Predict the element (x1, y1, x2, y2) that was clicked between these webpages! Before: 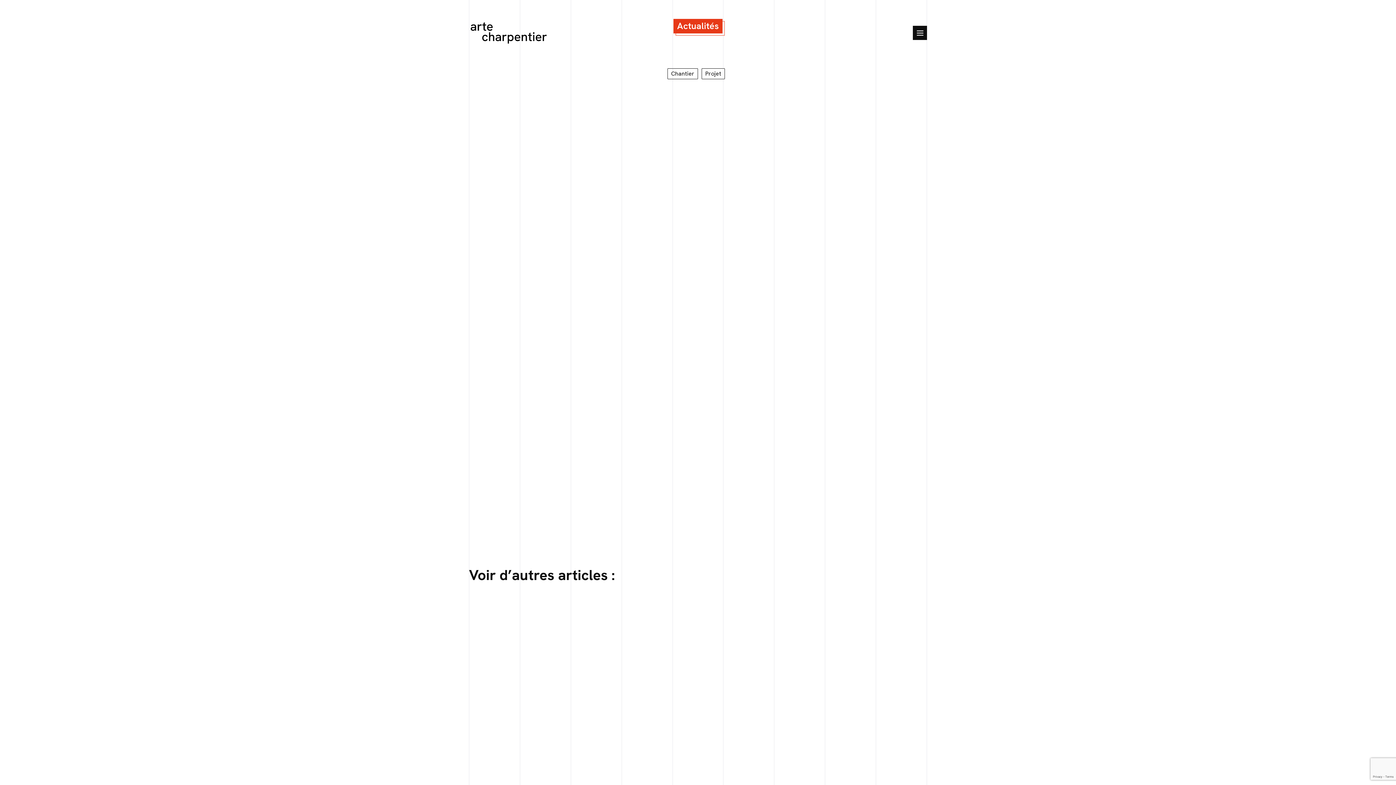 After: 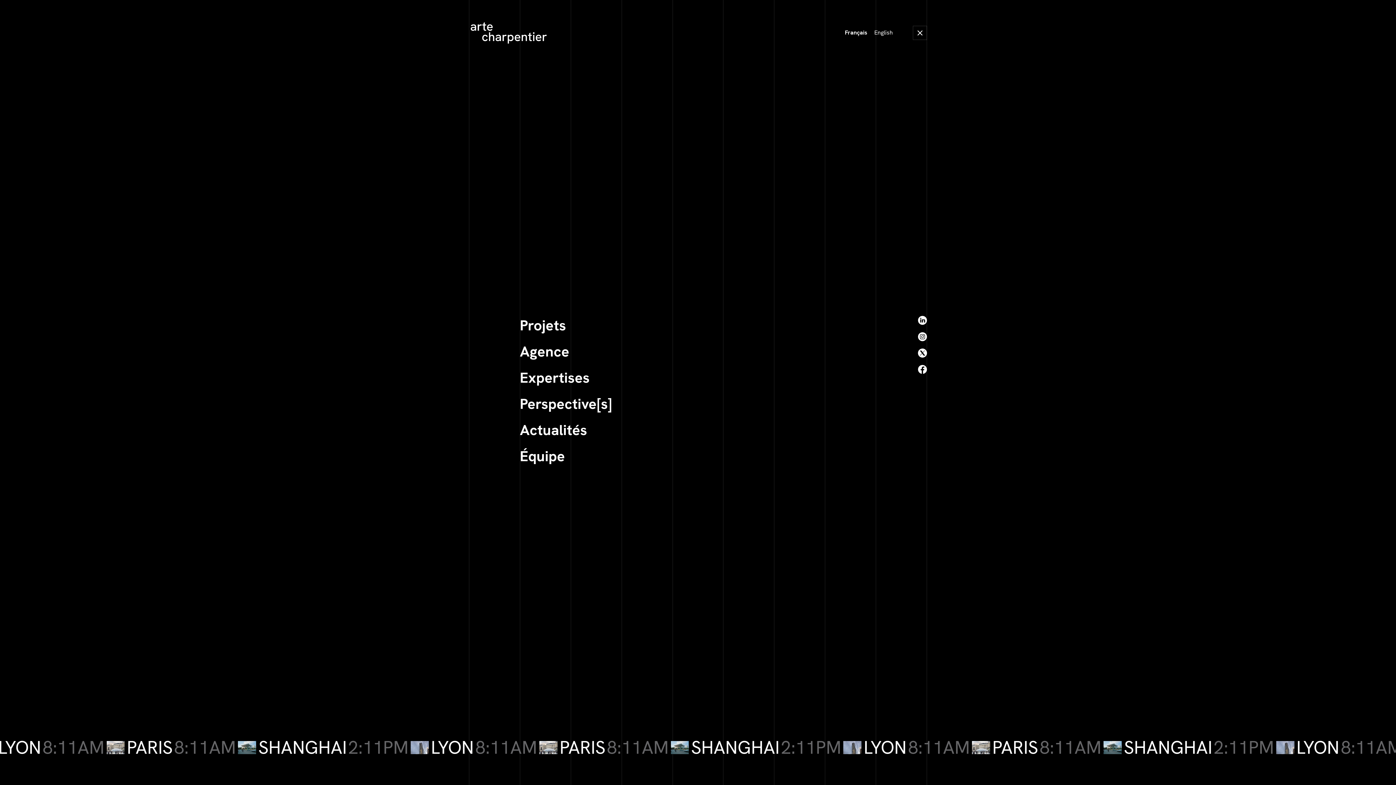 Action: bbox: (913, 25, 927, 39)